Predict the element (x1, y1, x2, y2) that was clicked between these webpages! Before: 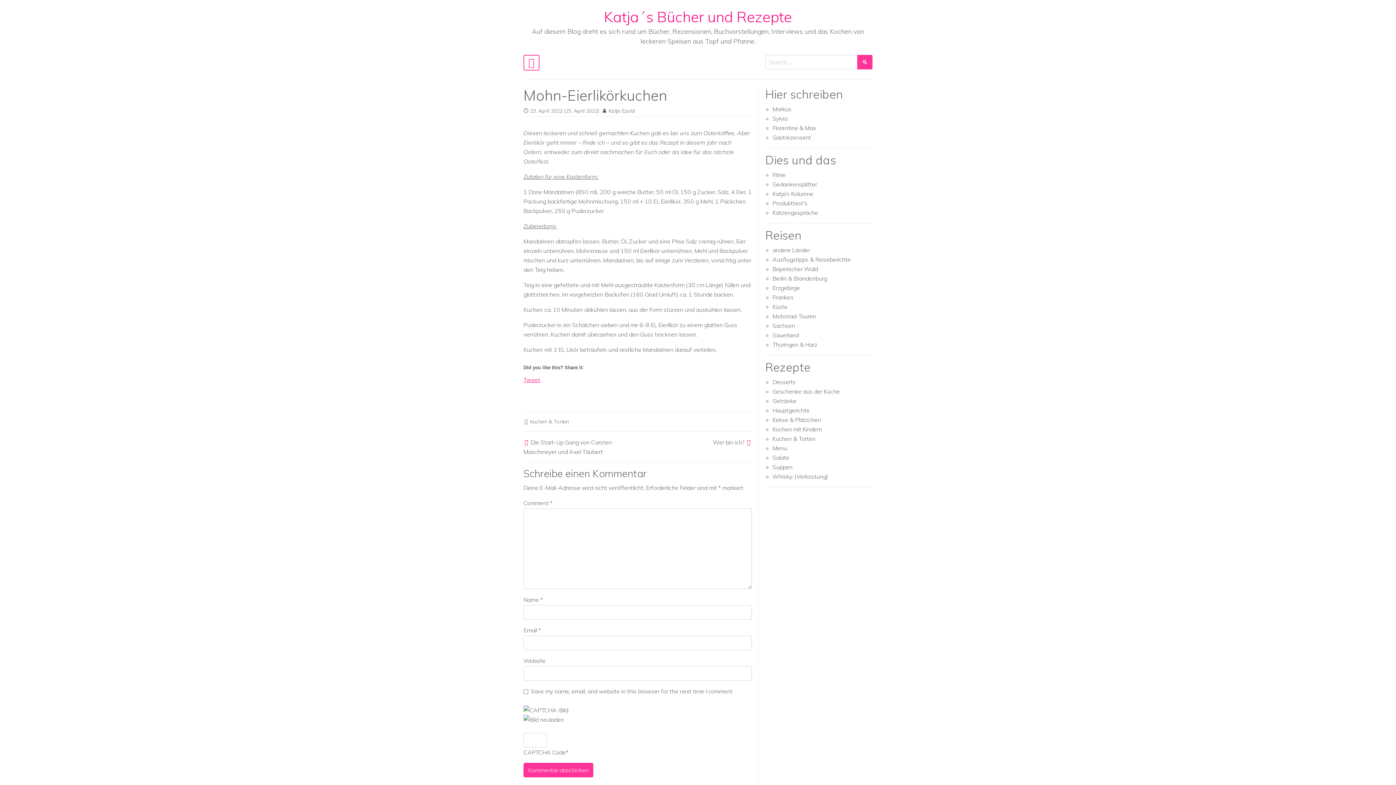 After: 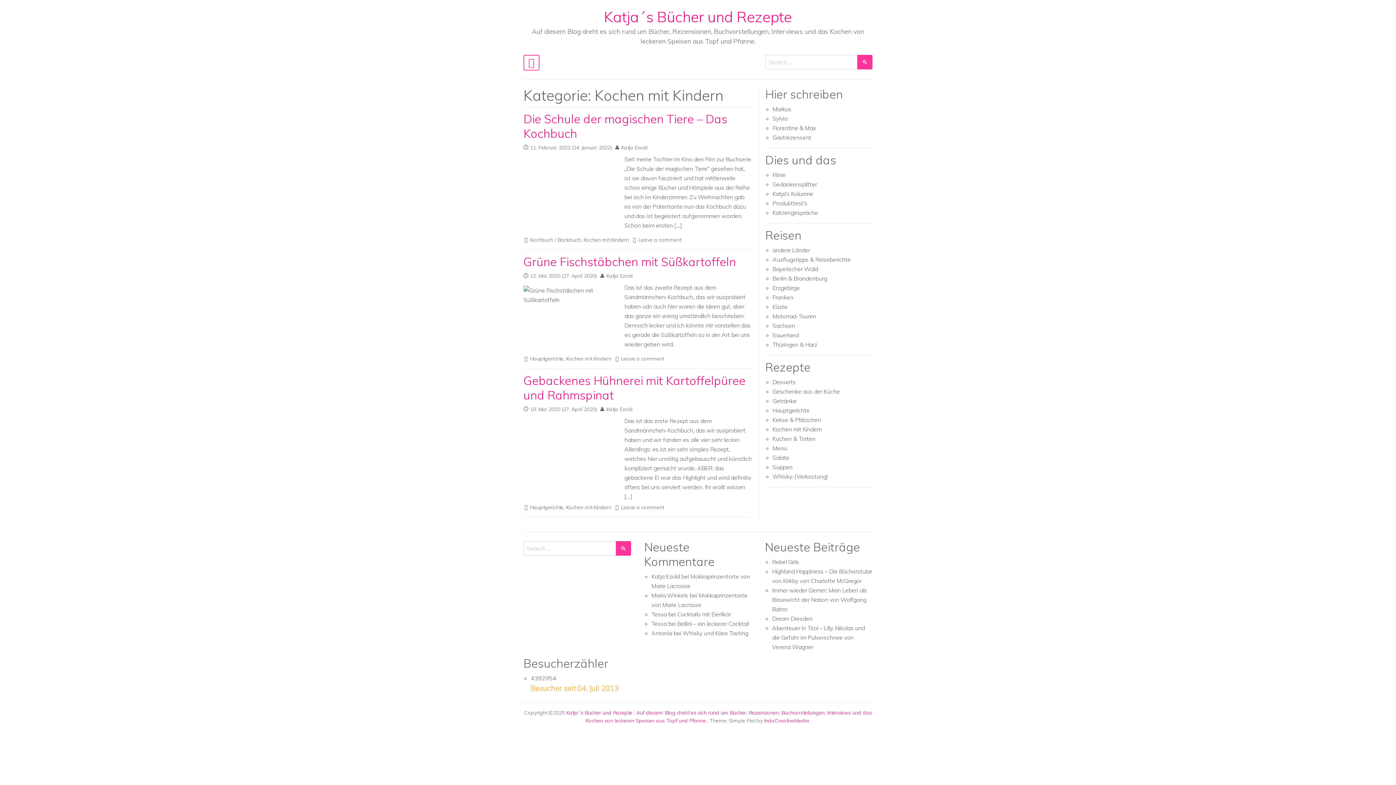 Action: bbox: (772, 425, 822, 433) label: Kochen mit Kindern